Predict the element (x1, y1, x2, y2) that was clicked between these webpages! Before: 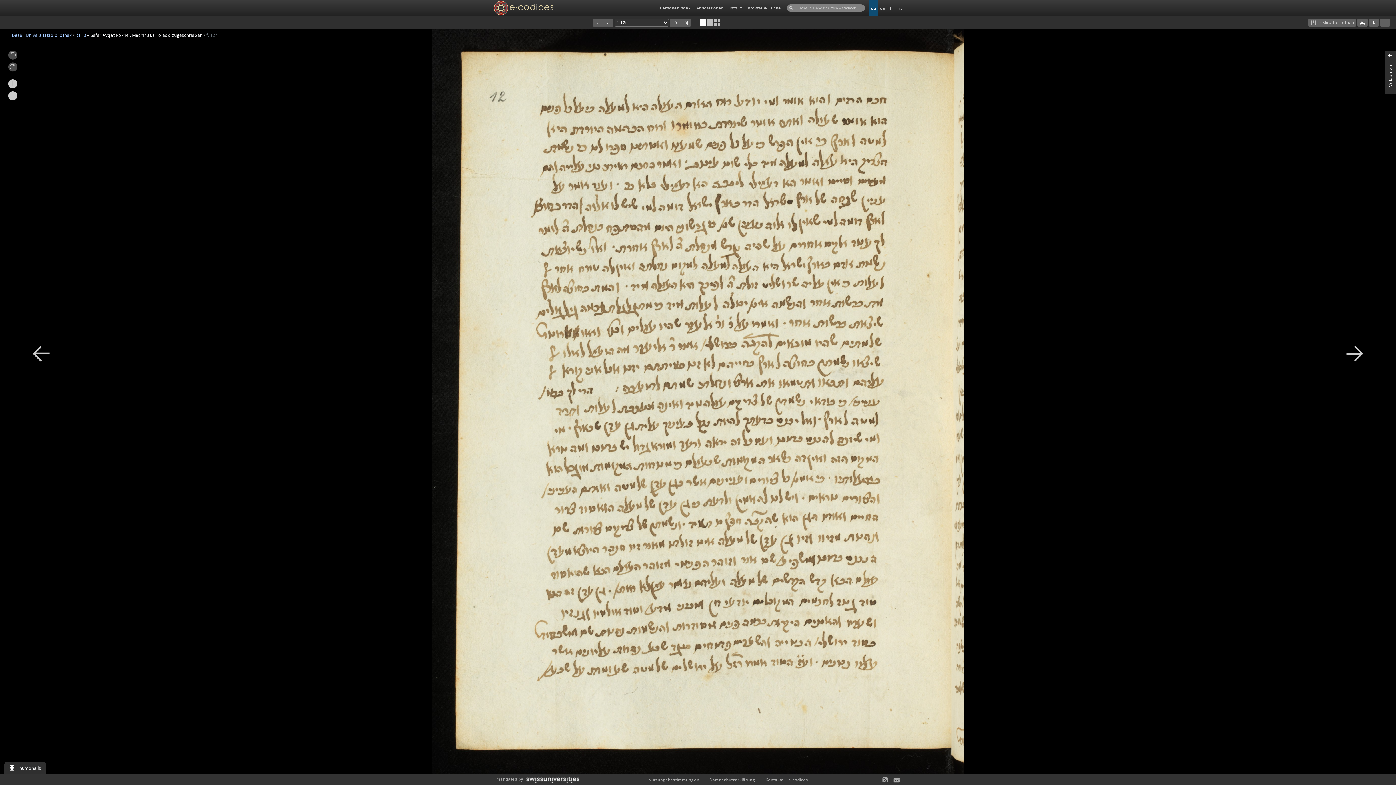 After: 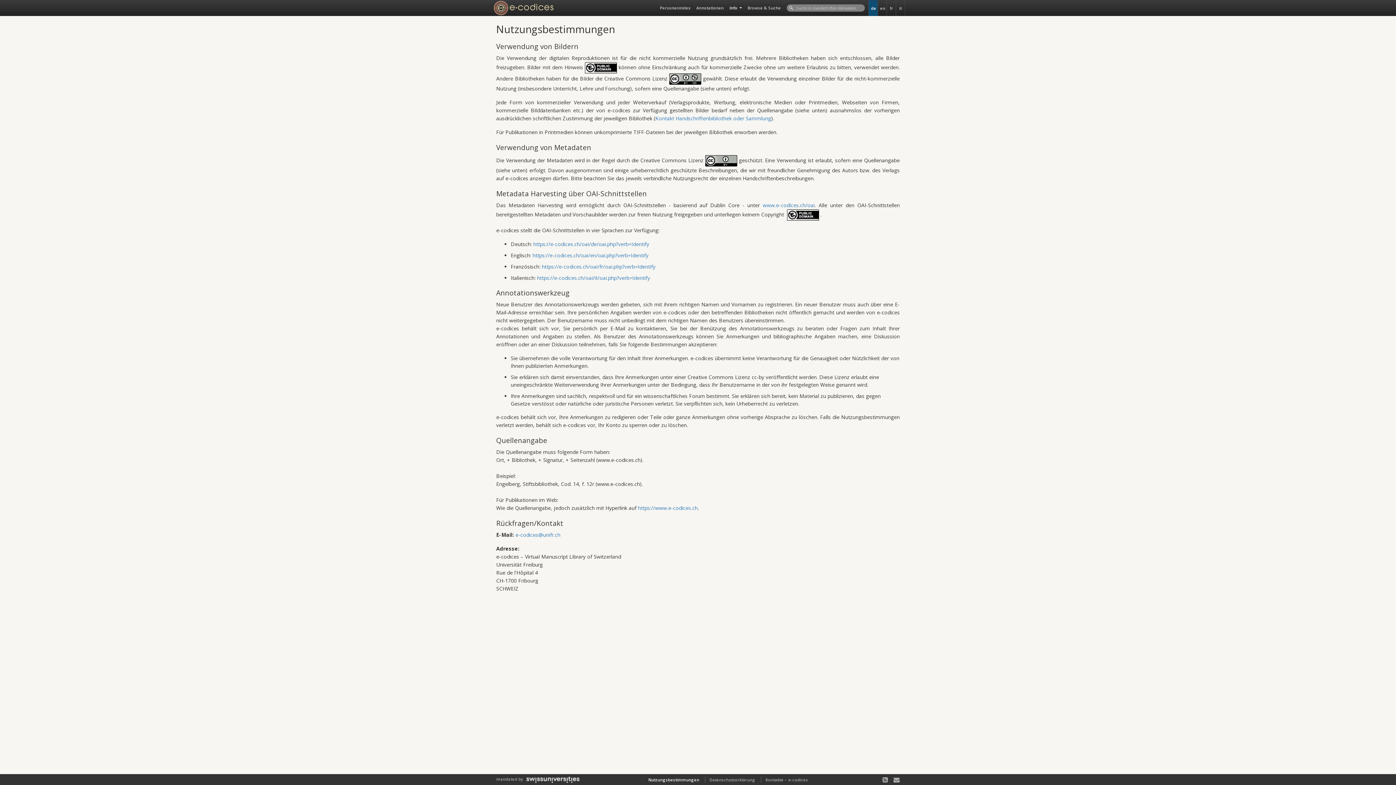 Action: label: Nutzungsbestimmungen bbox: (648, 777, 699, 782)